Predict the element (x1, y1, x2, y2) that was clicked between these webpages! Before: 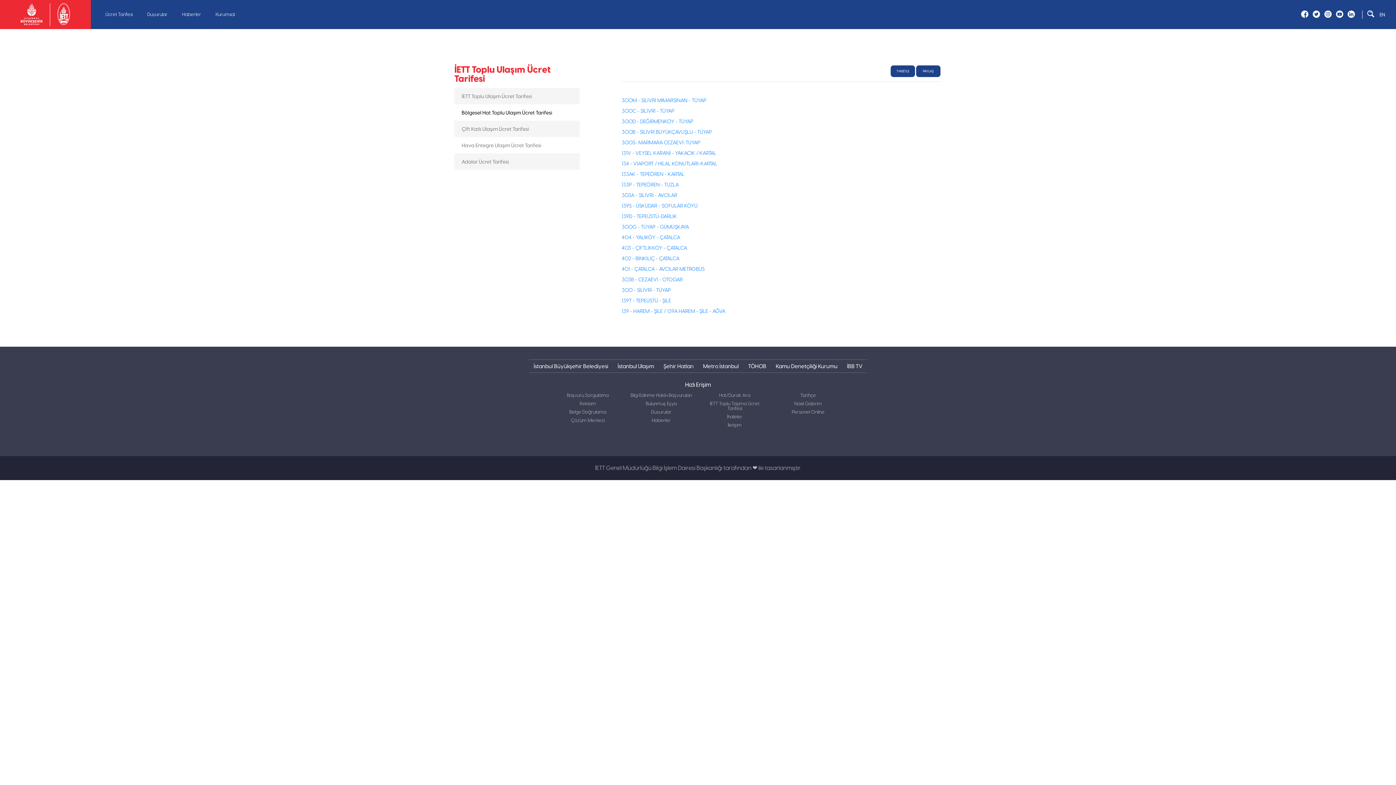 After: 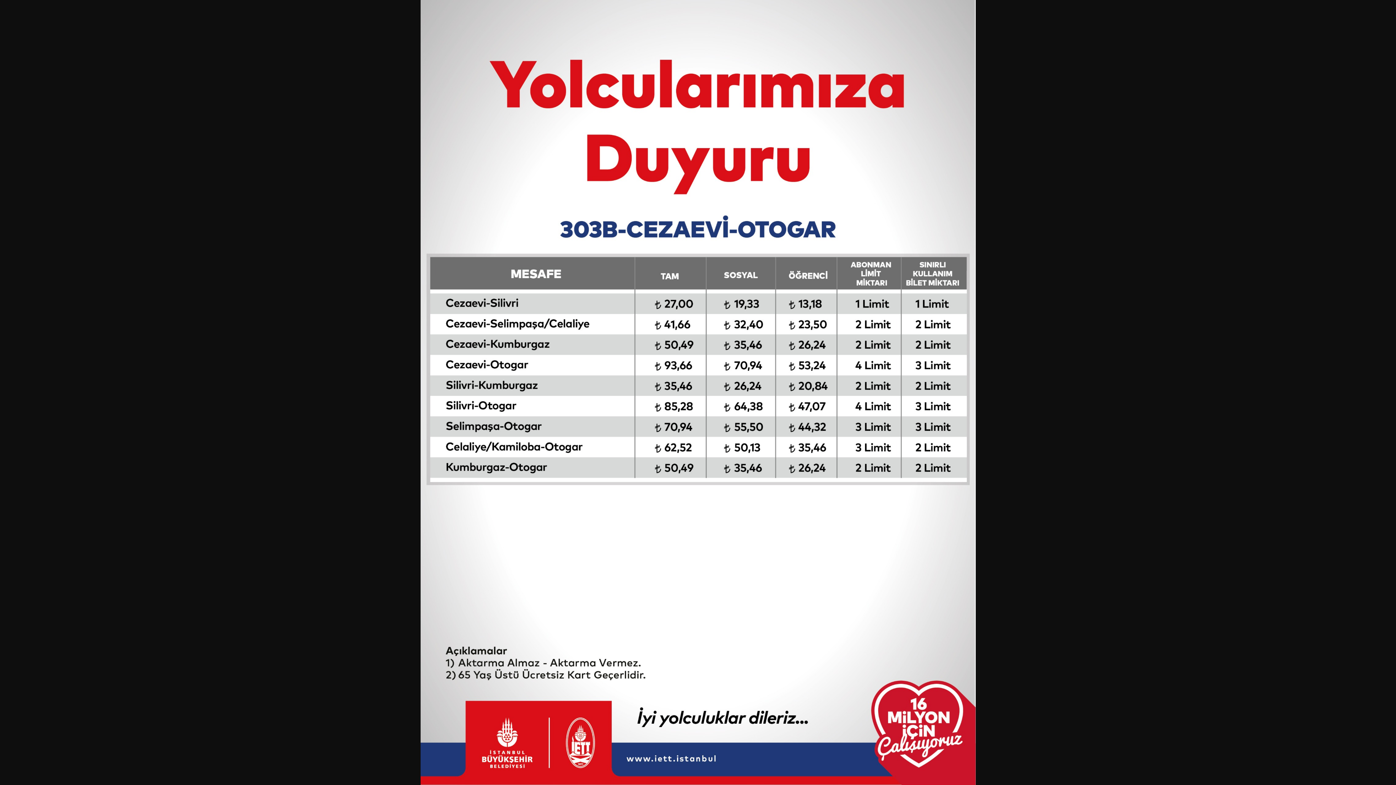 Action: bbox: (621, 277, 941, 282) label: 303B - CEZAEVİ - OTOGAR